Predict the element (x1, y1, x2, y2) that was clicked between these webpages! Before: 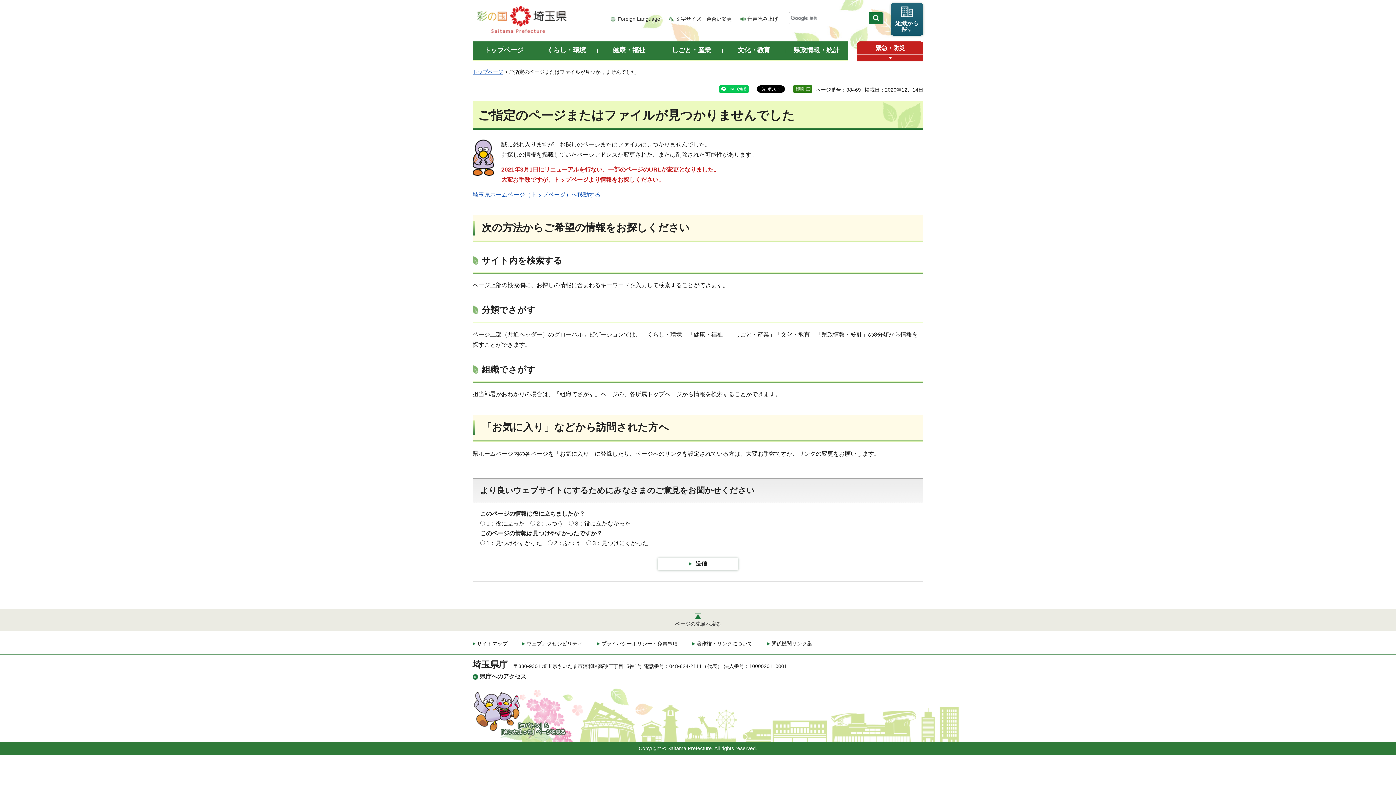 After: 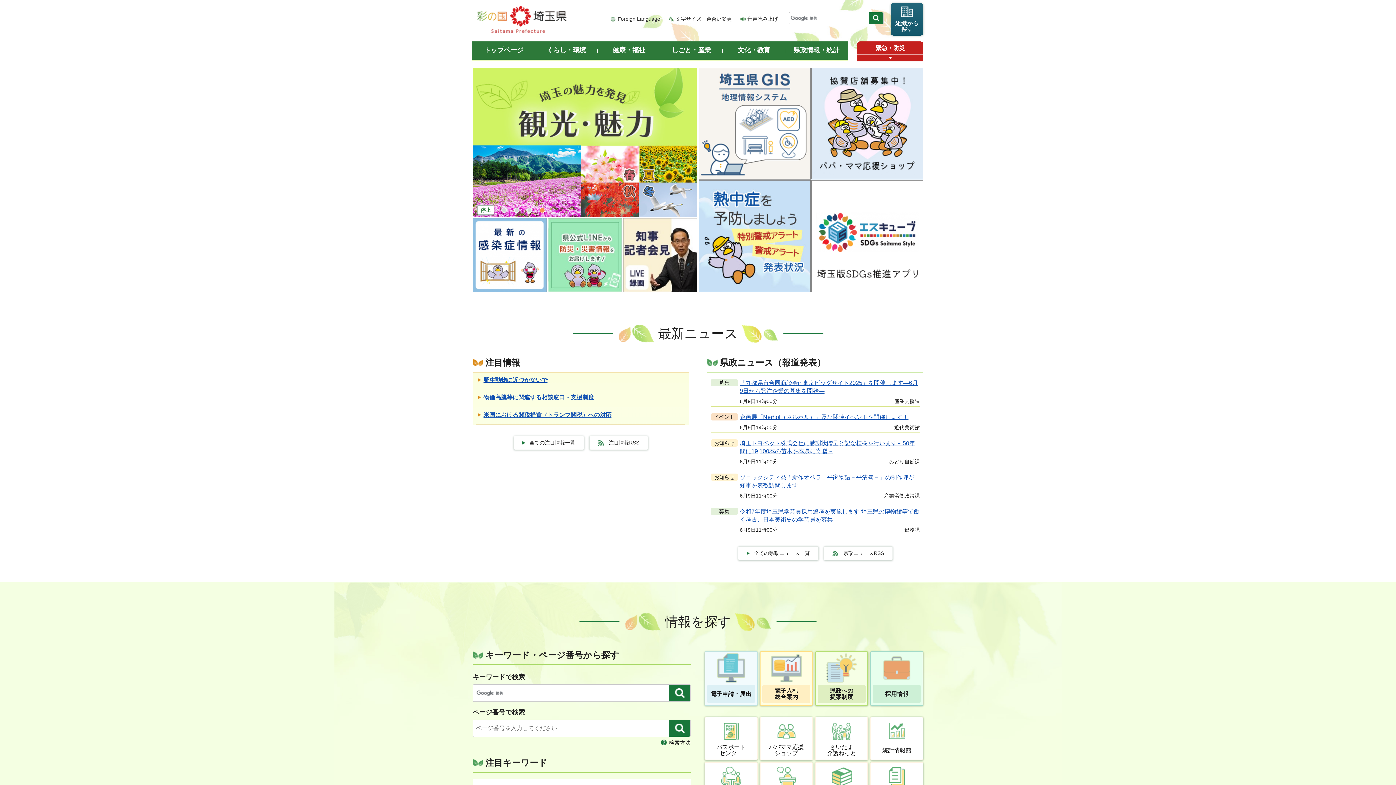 Action: bbox: (472, 41, 535, 61) label: トップページ